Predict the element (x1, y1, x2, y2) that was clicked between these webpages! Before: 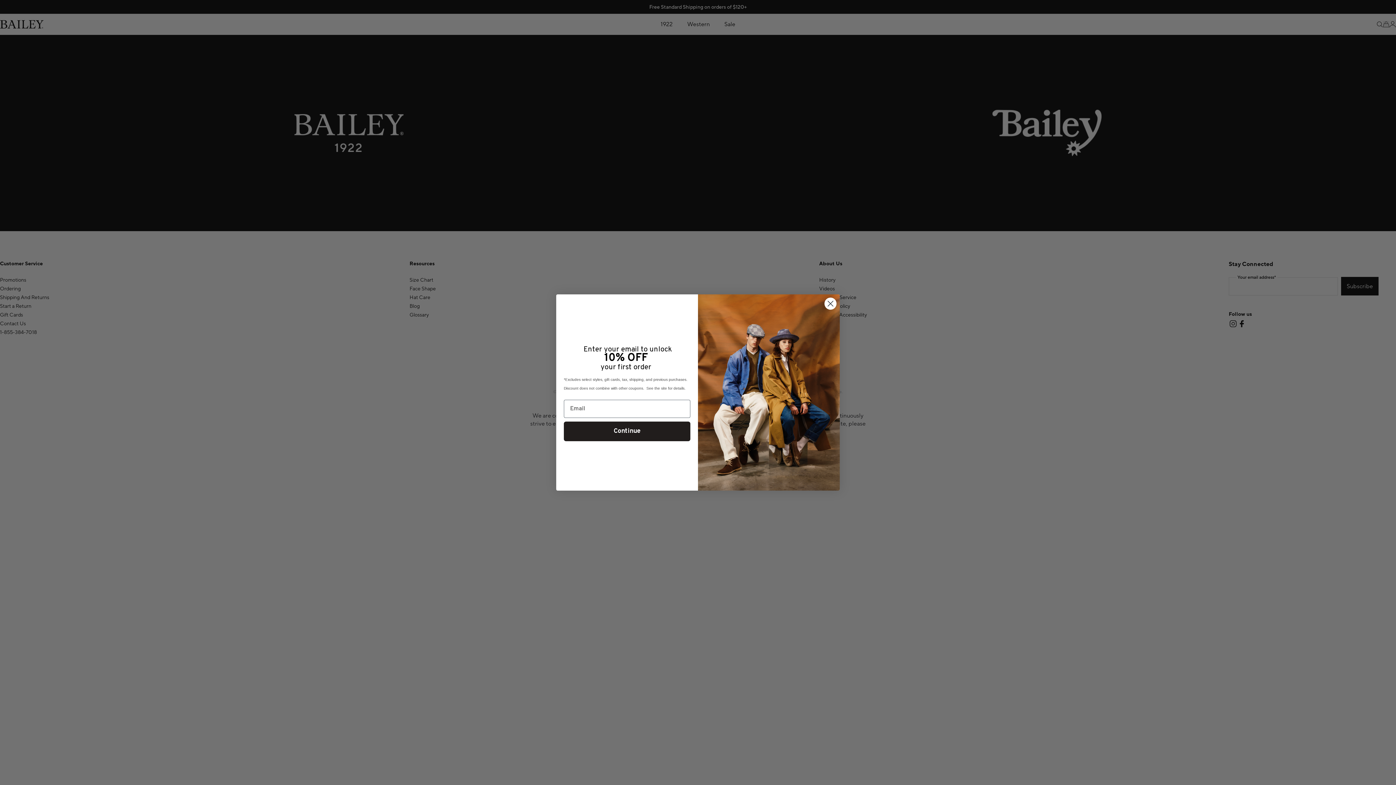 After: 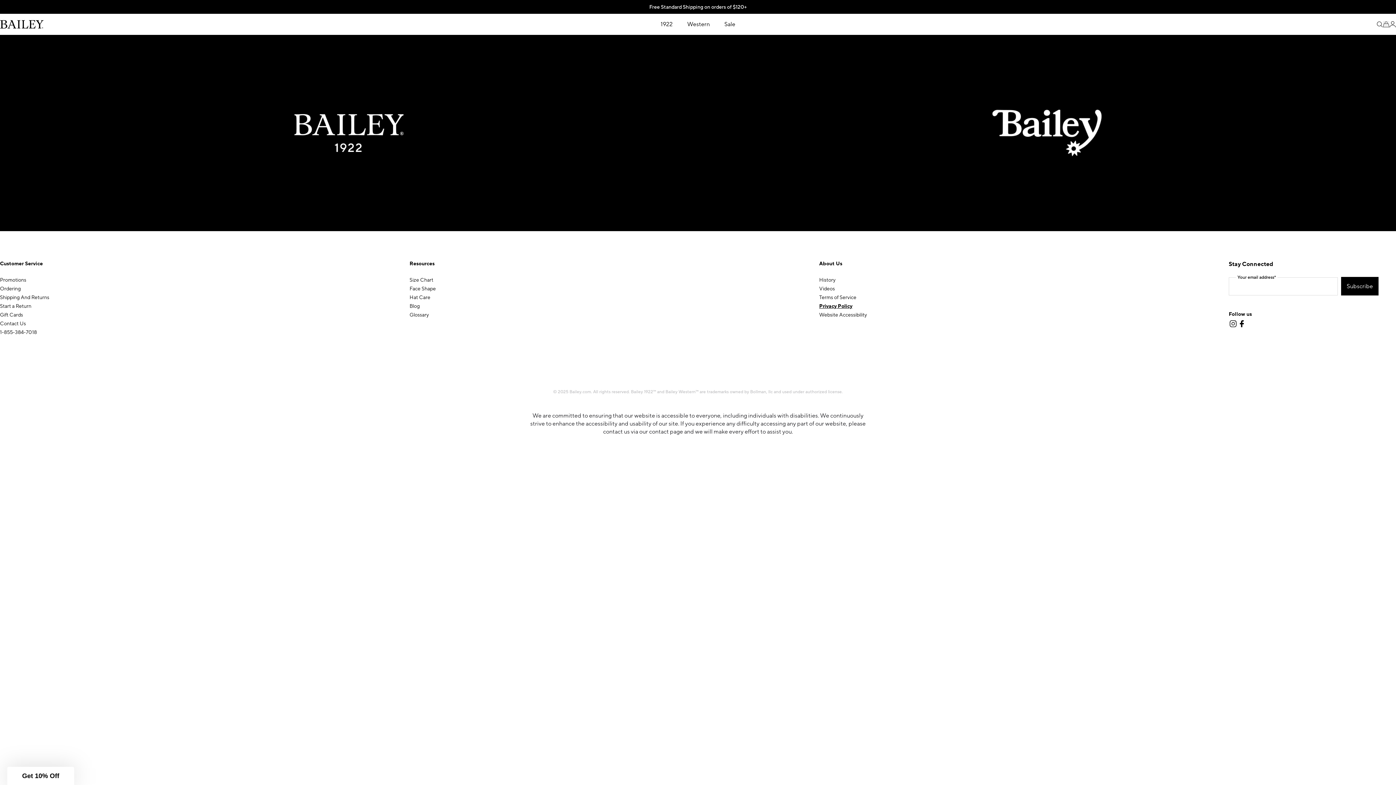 Action: bbox: (824, 297, 837, 310) label: Close dialog